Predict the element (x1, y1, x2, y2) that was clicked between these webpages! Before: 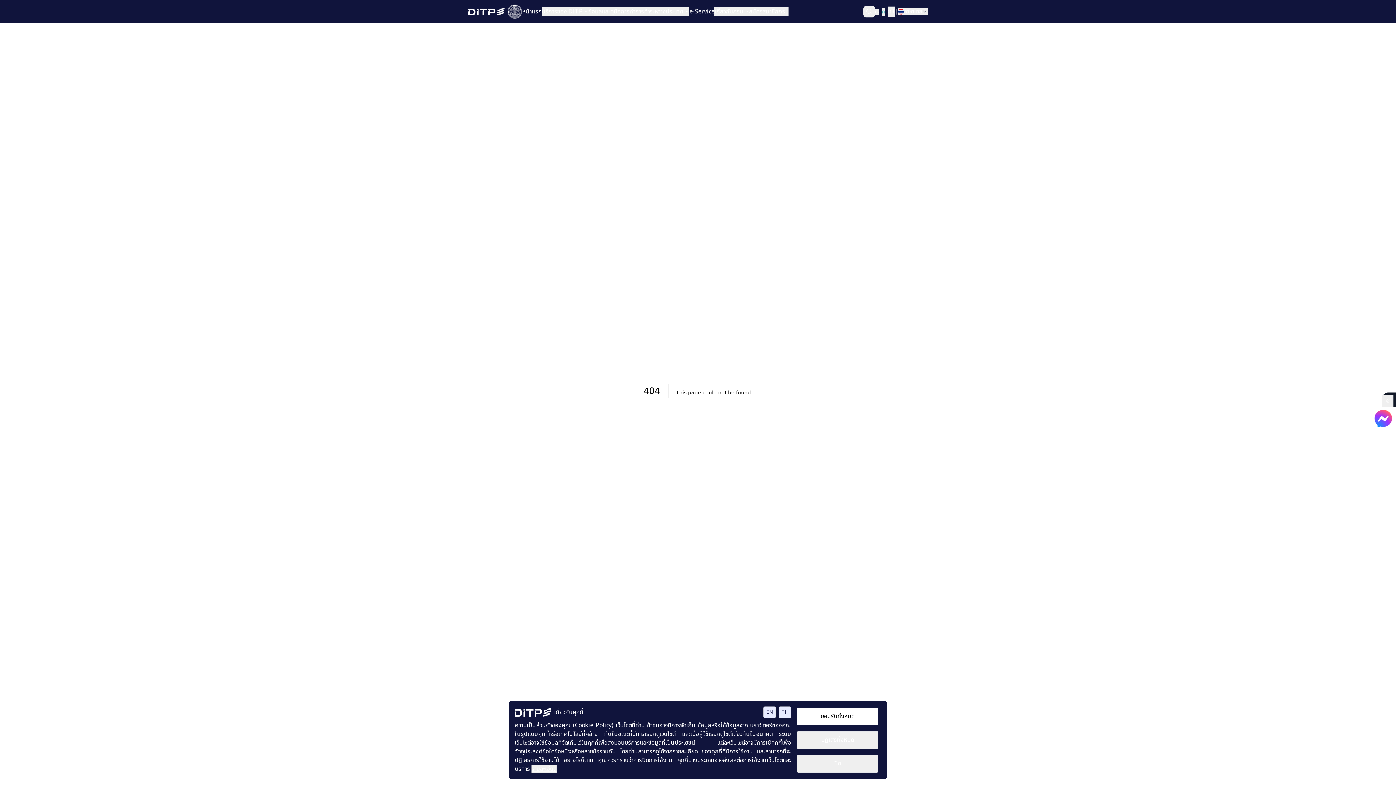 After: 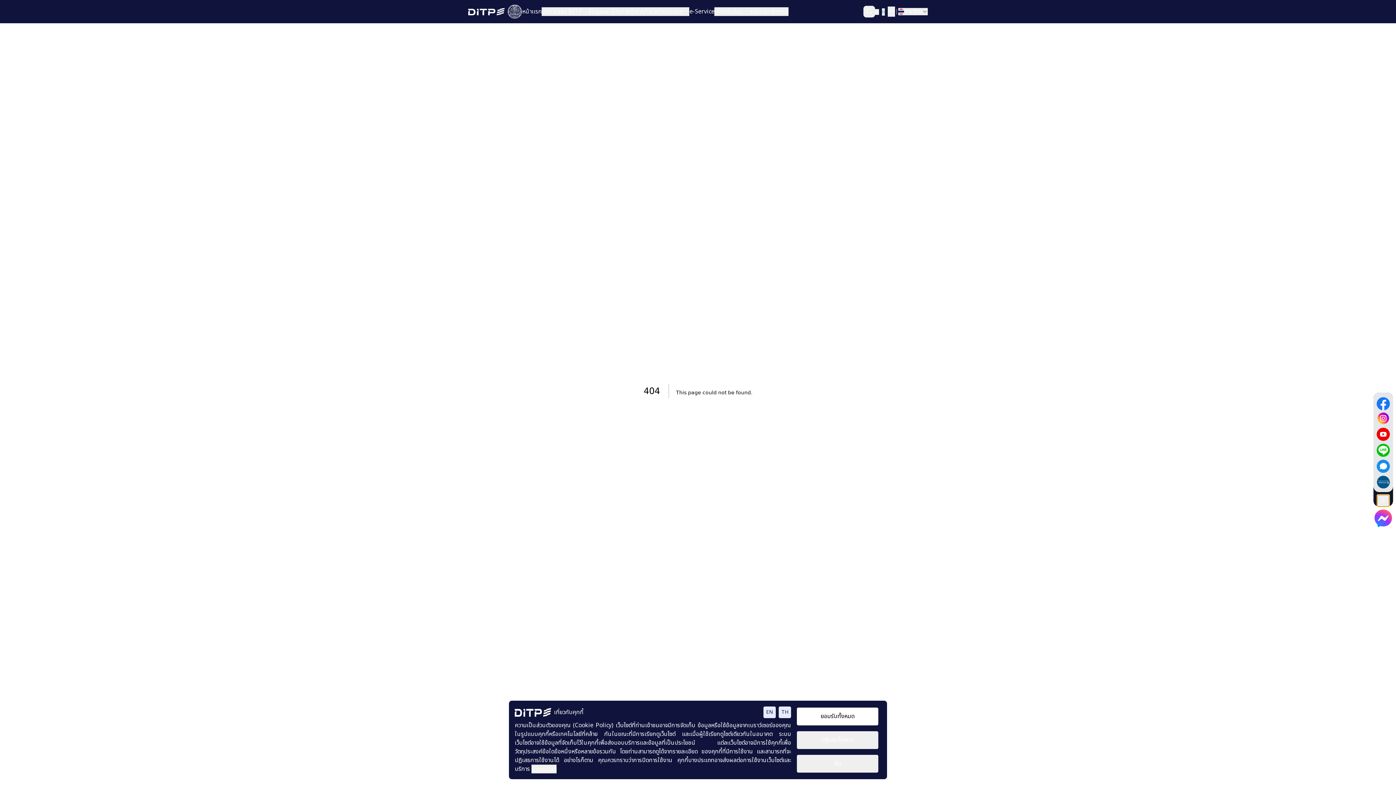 Action: bbox: (1382, 395, 1393, 407)